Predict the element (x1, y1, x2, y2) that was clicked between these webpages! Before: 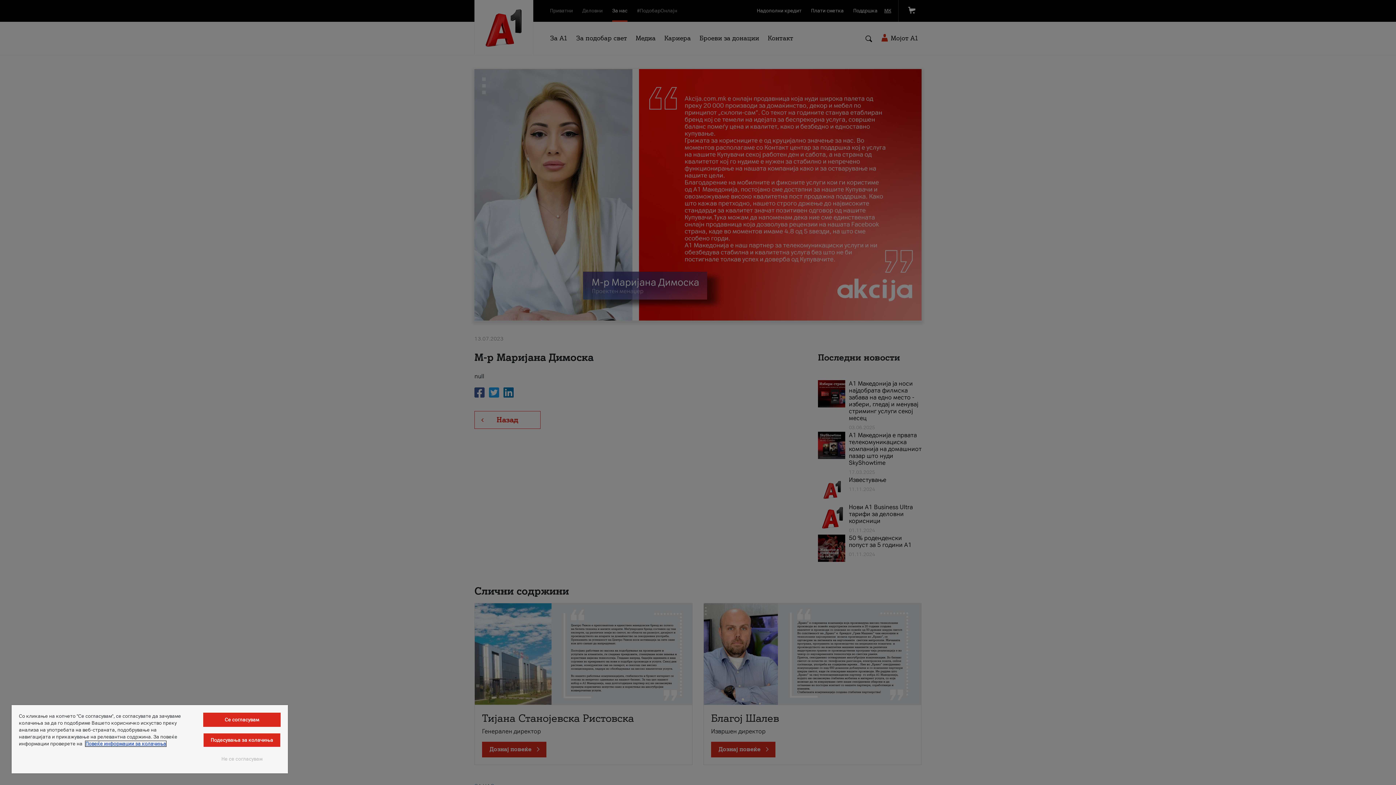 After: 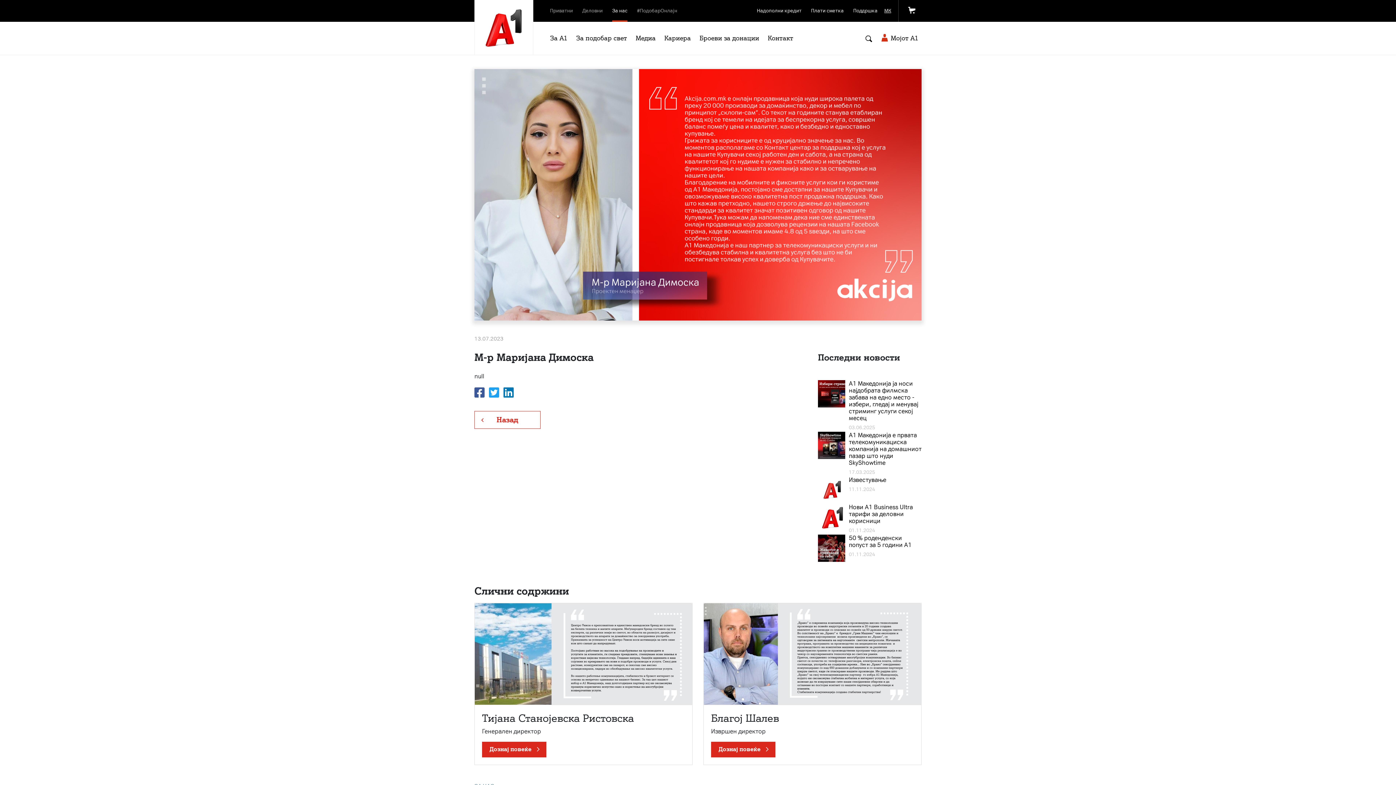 Action: bbox: (203, 752, 280, 766) label: Не се согласувам